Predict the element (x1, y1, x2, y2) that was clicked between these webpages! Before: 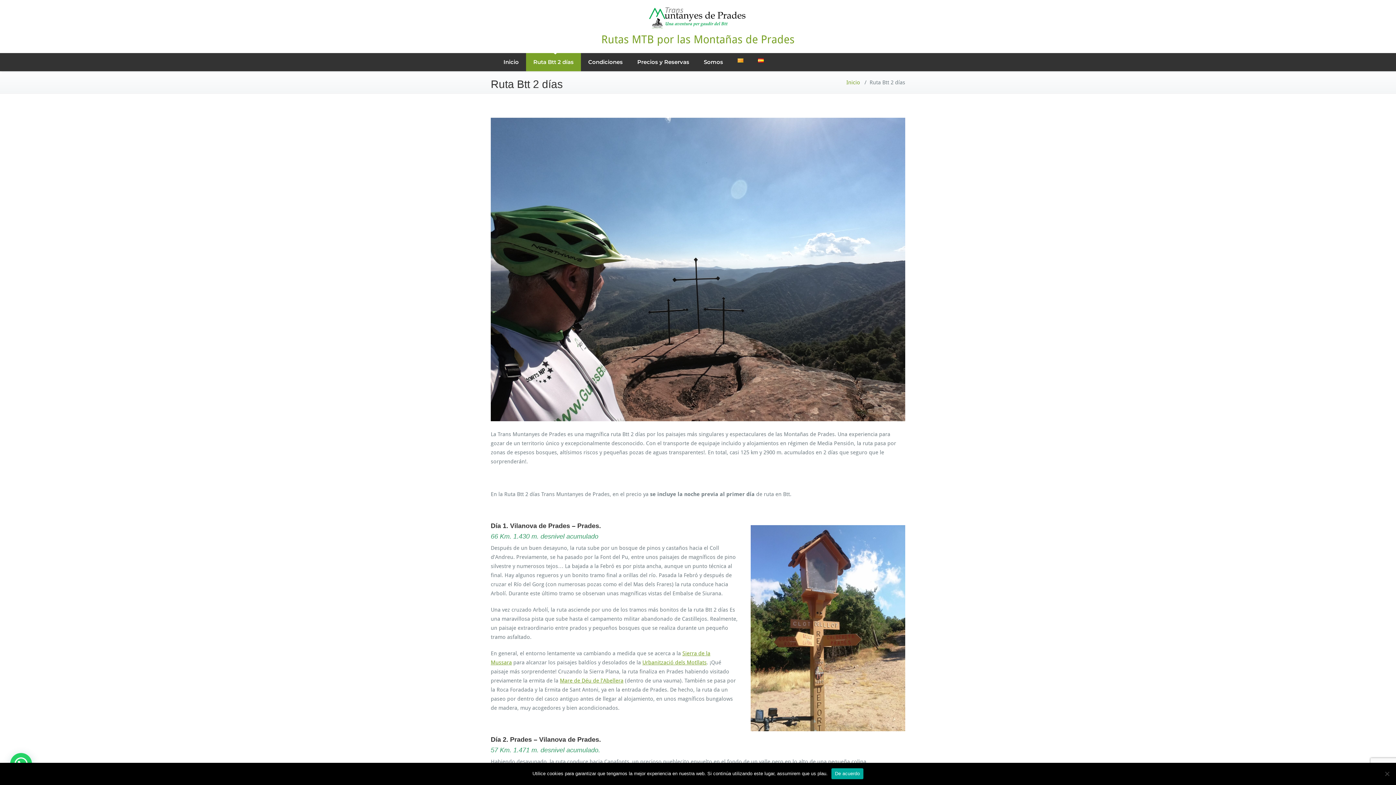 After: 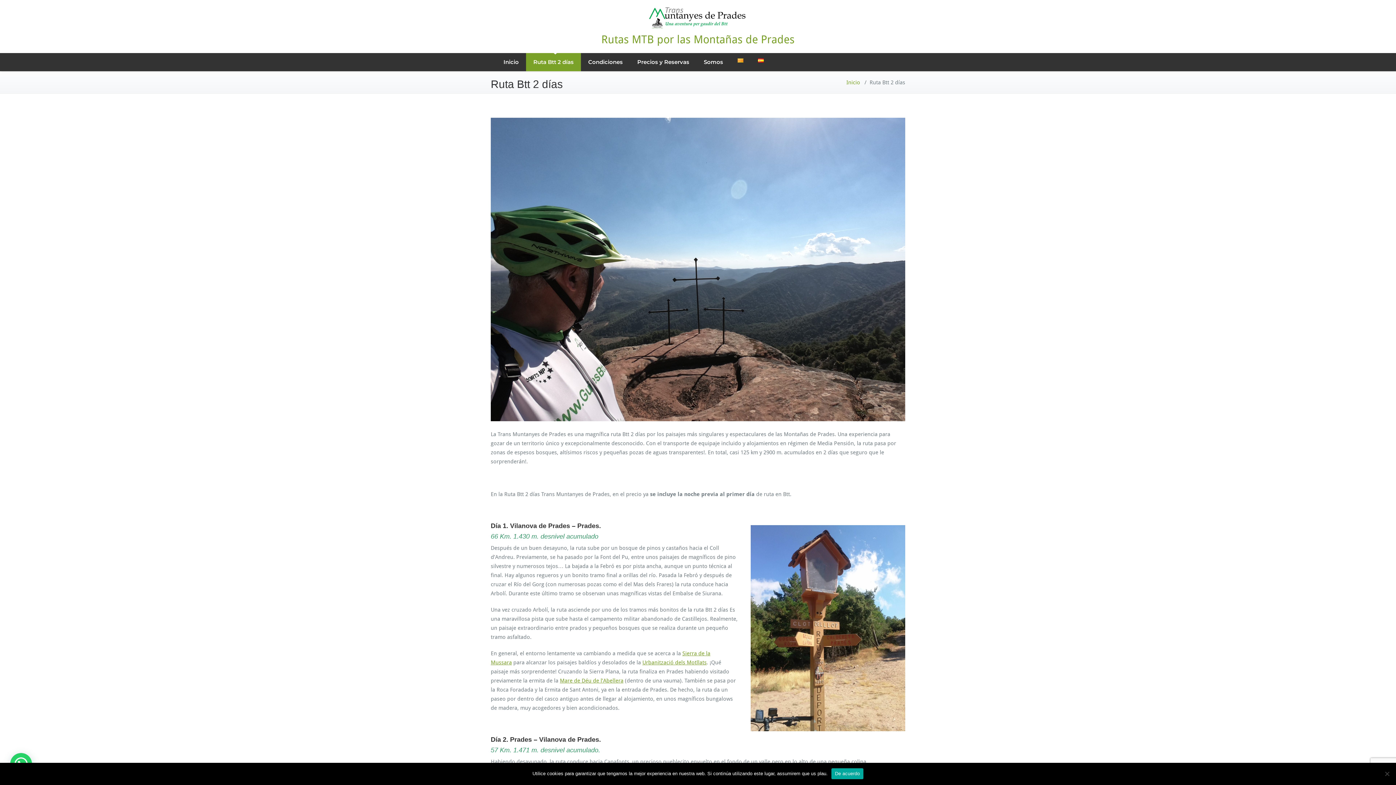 Action: bbox: (526, 52, 581, 71) label: Ruta Btt 2 días